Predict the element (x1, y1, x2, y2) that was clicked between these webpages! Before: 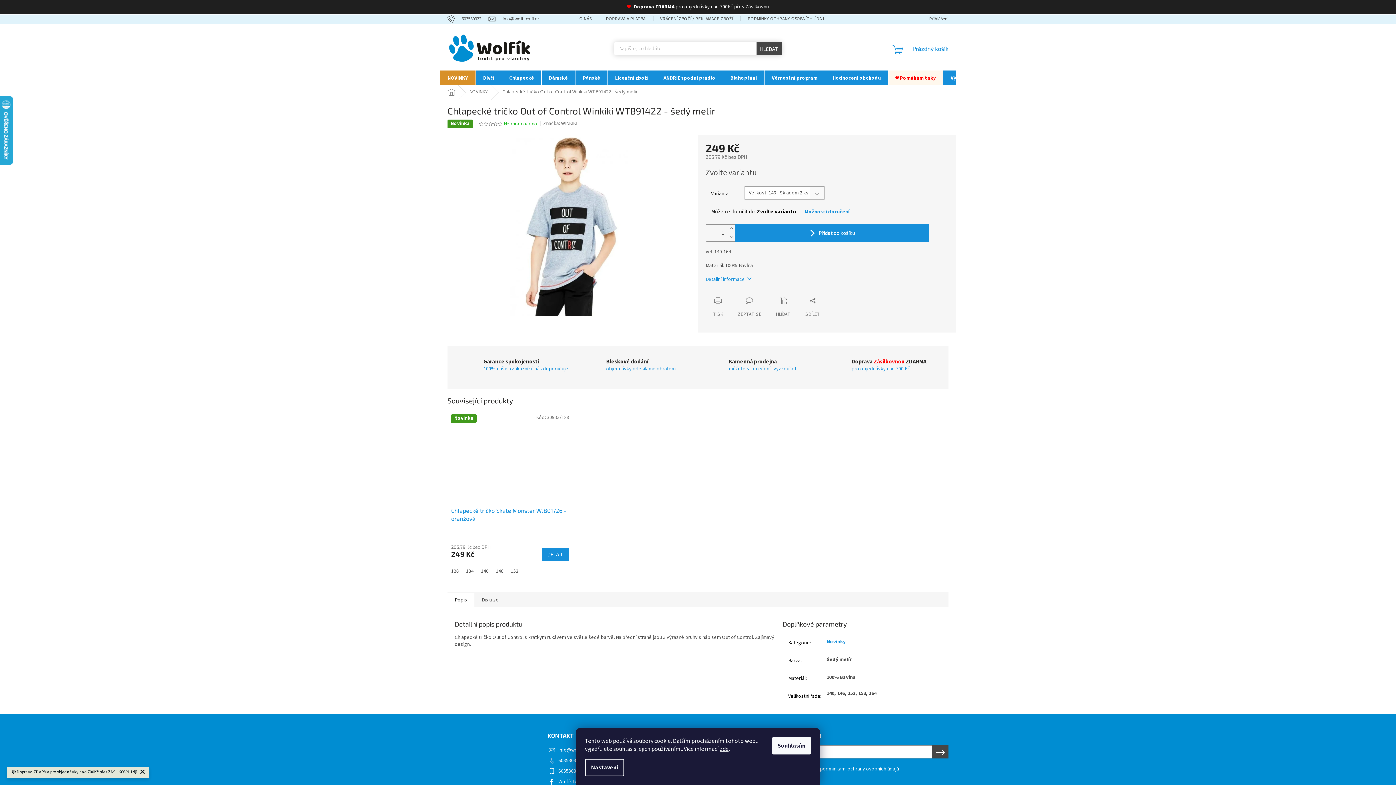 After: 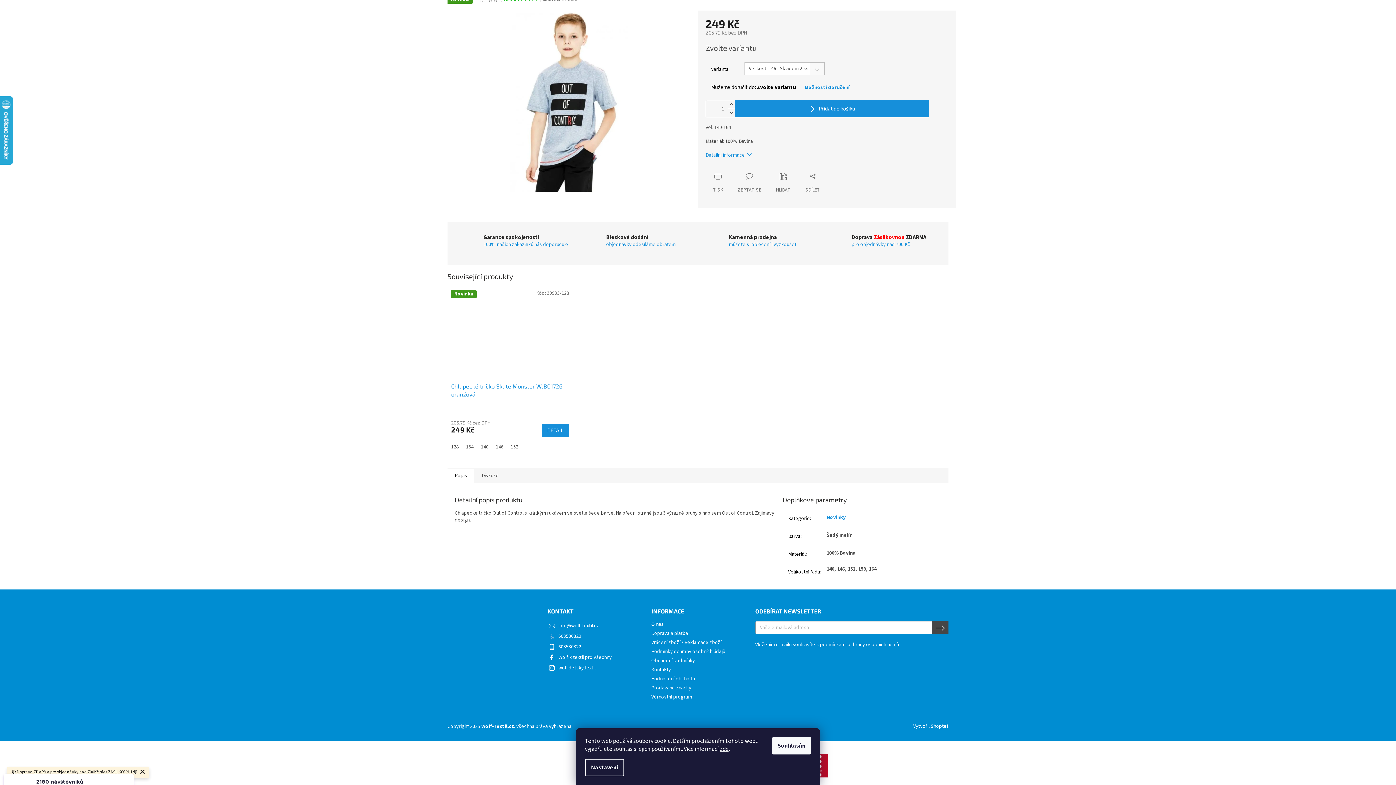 Action: label: Detailní informace bbox: (705, 276, 752, 283)